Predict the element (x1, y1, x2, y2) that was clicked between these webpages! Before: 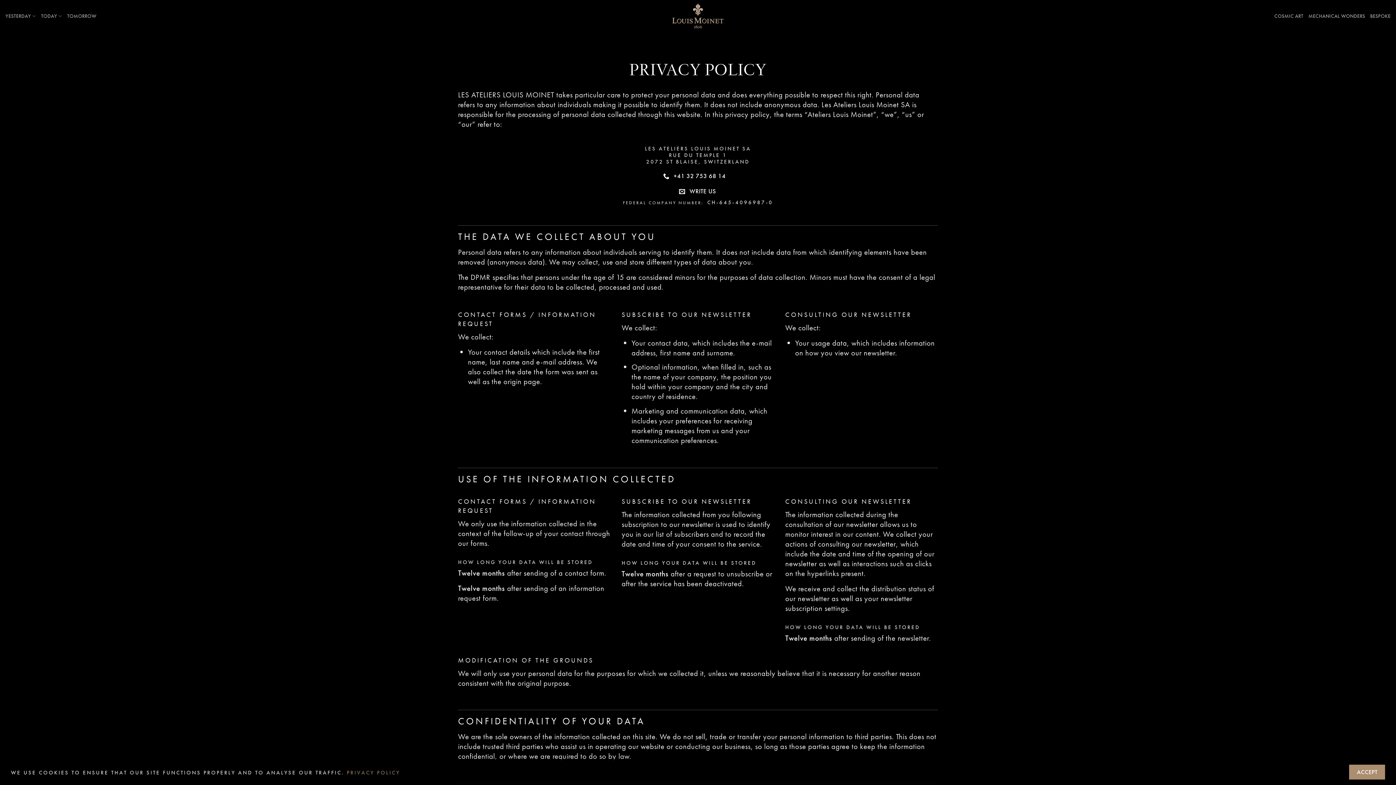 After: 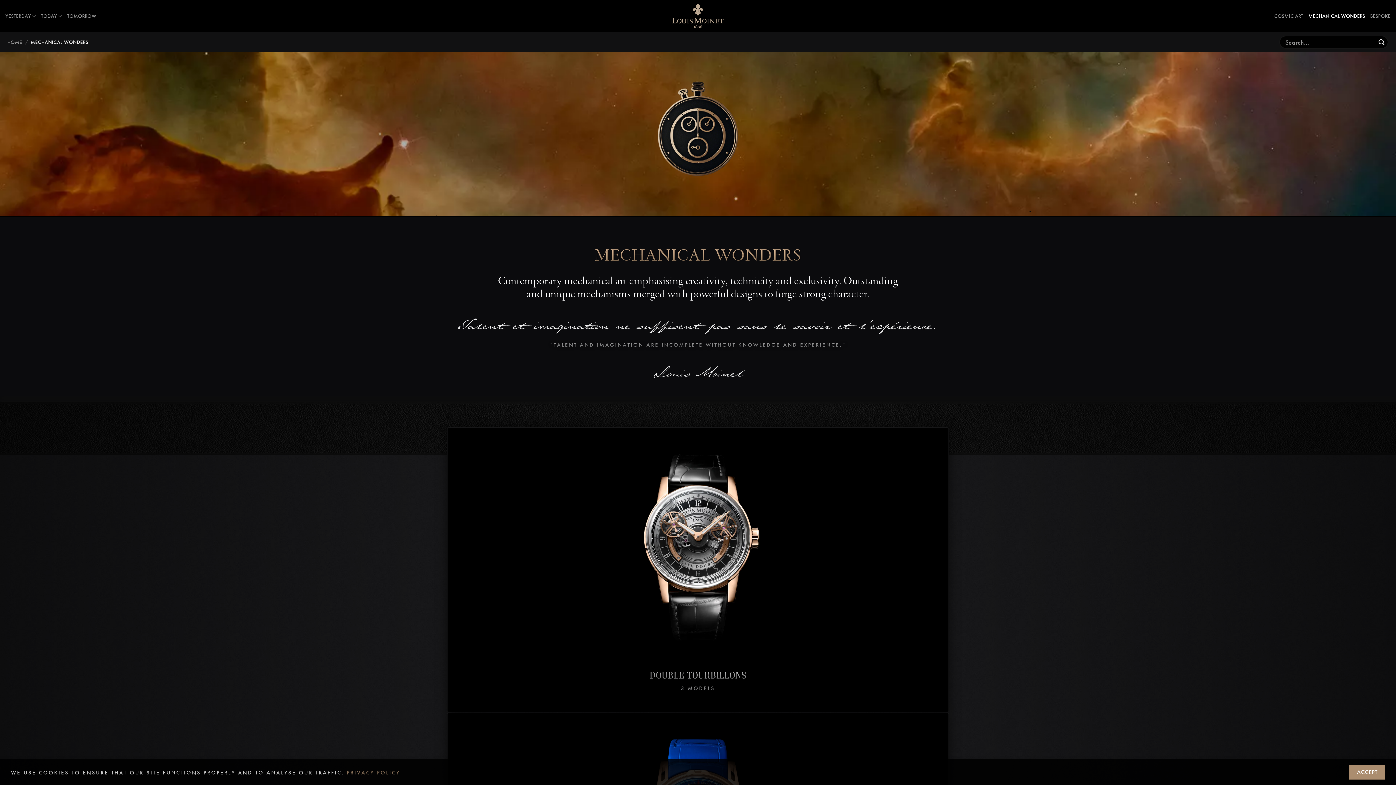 Action: bbox: (1308, 9, 1365, 22) label: MECHANICAL WONDERS